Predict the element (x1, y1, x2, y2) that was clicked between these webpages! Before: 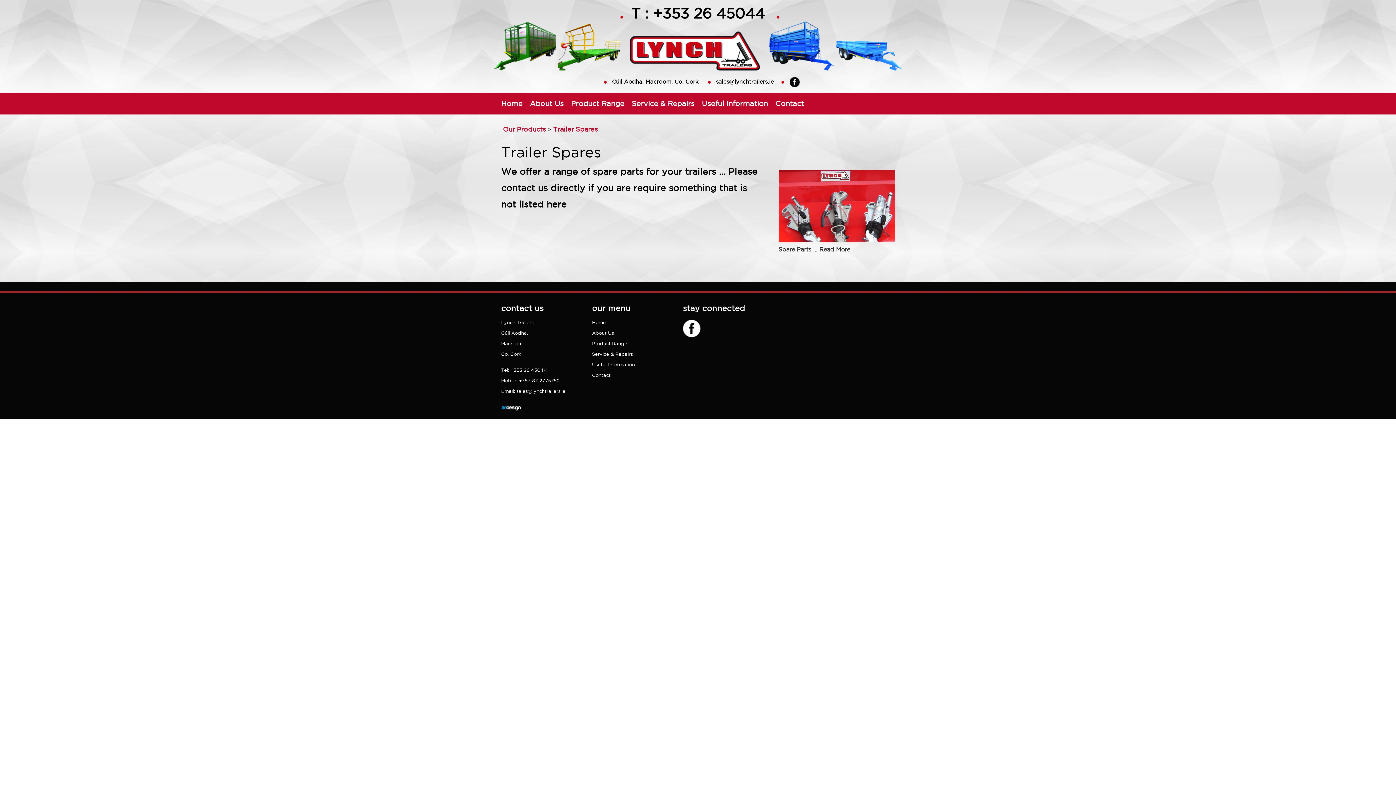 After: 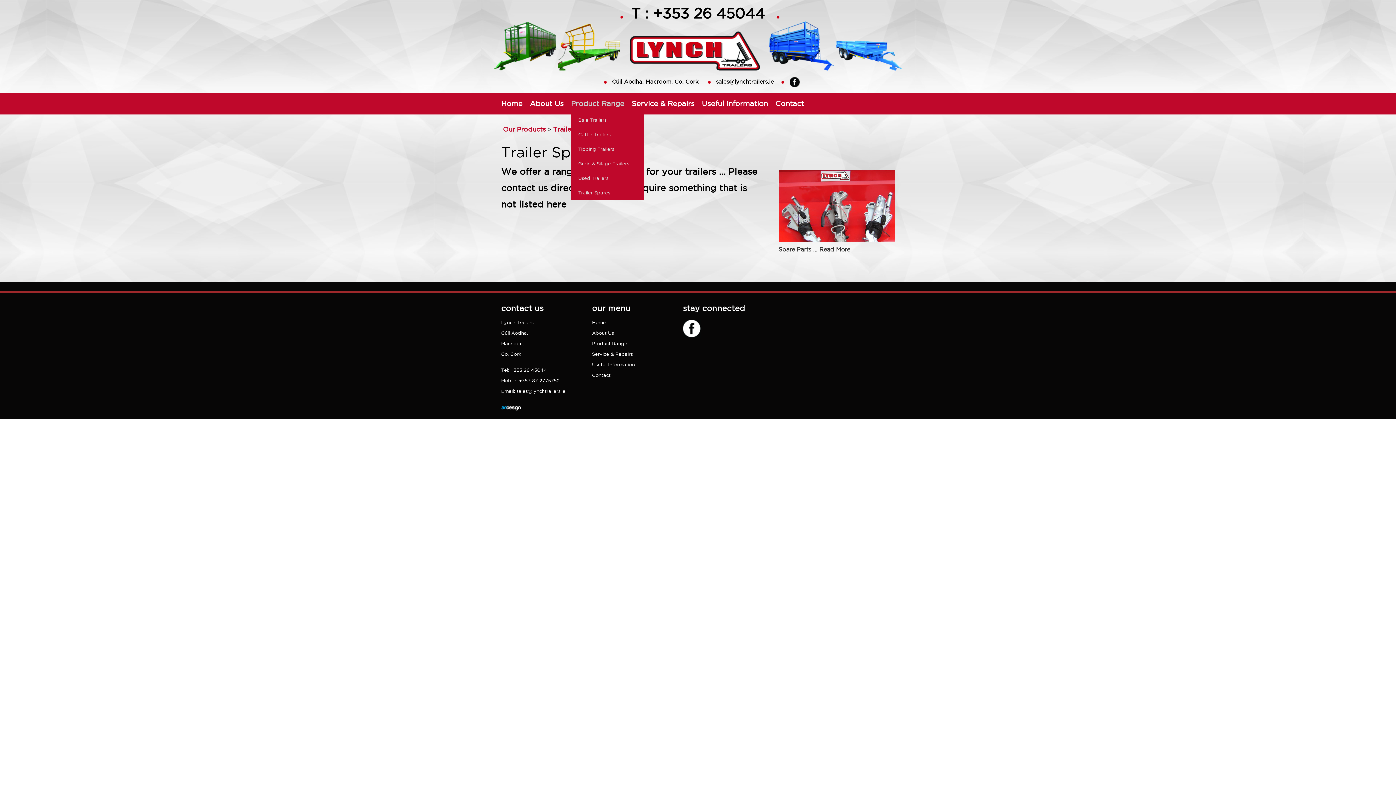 Action: bbox: (571, 92, 631, 107) label: Product Range